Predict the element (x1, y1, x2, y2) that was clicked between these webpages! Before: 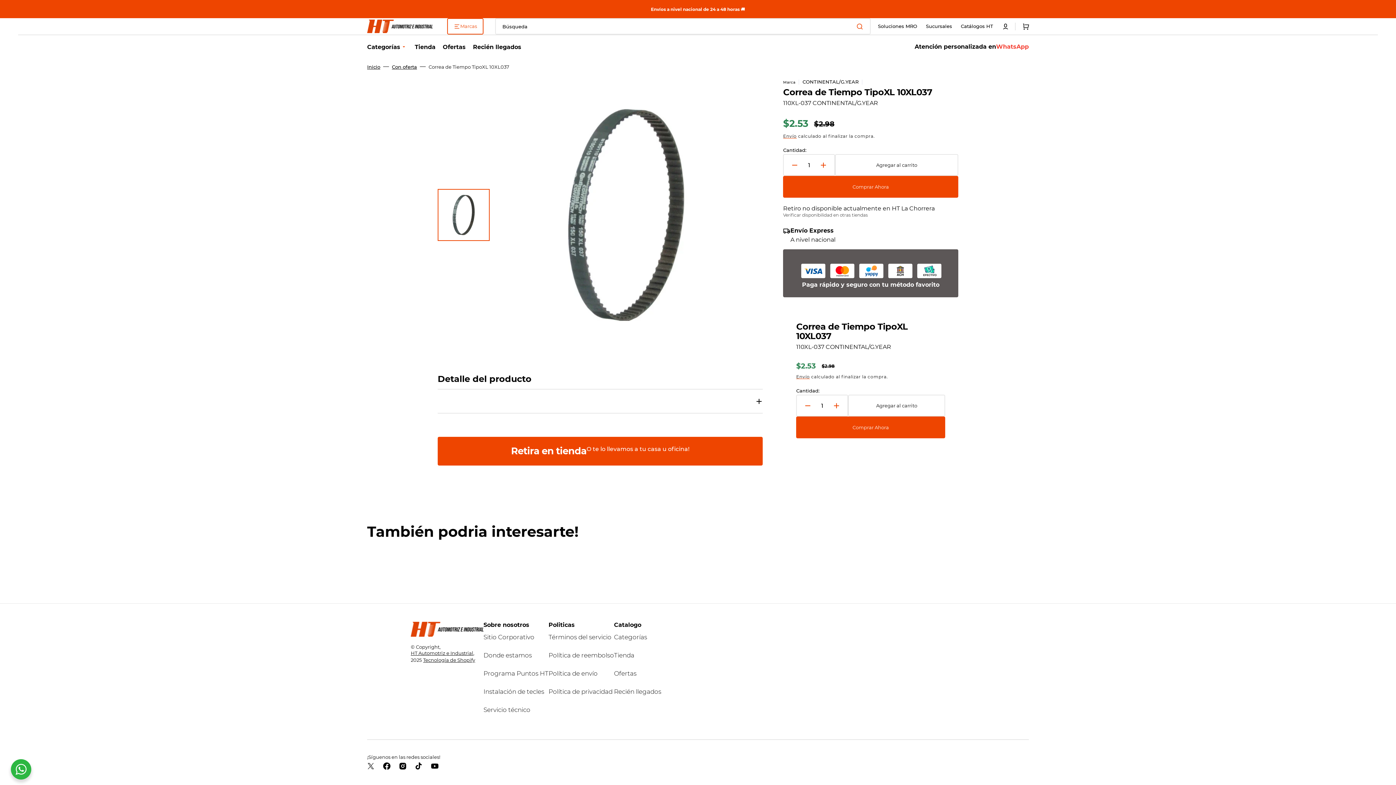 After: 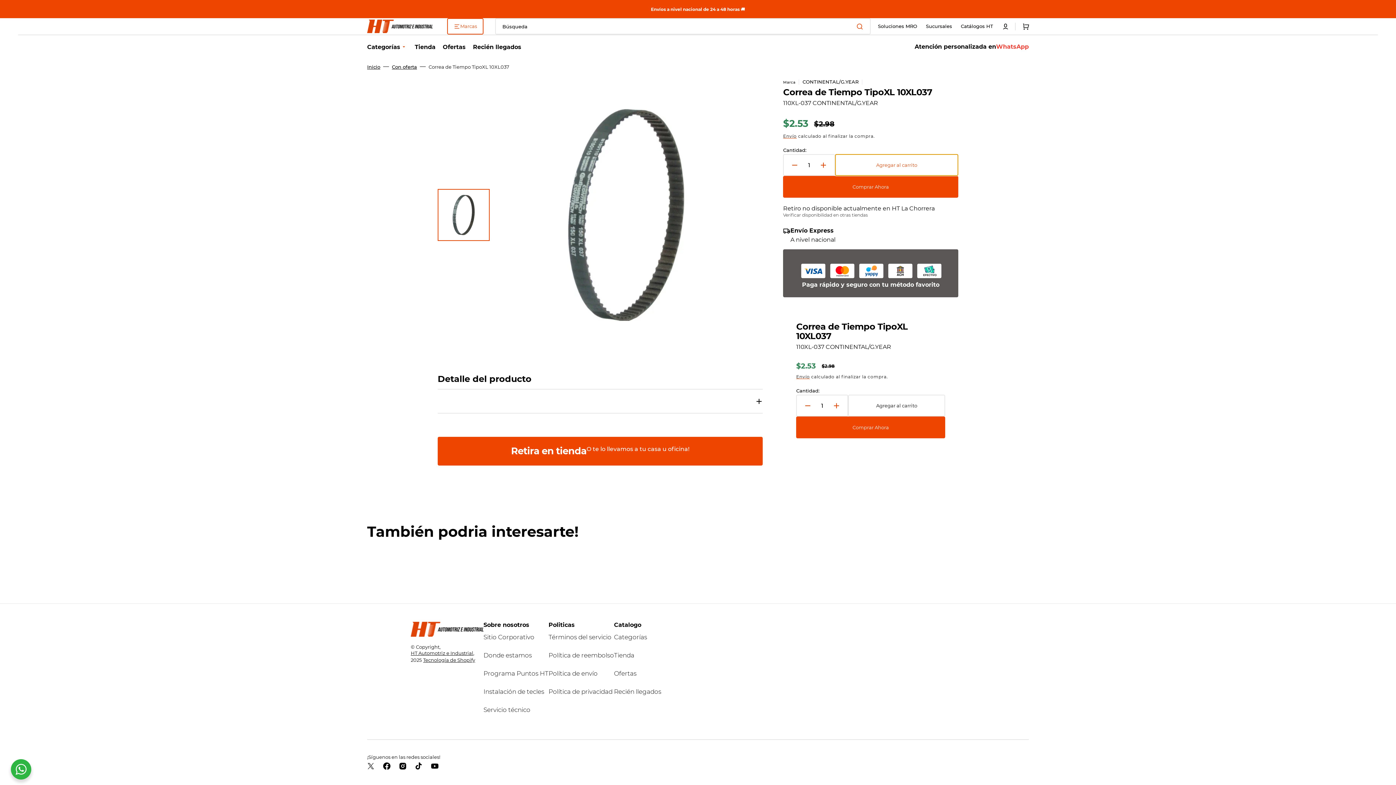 Action: label: Agregar al carrito bbox: (835, 154, 958, 176)